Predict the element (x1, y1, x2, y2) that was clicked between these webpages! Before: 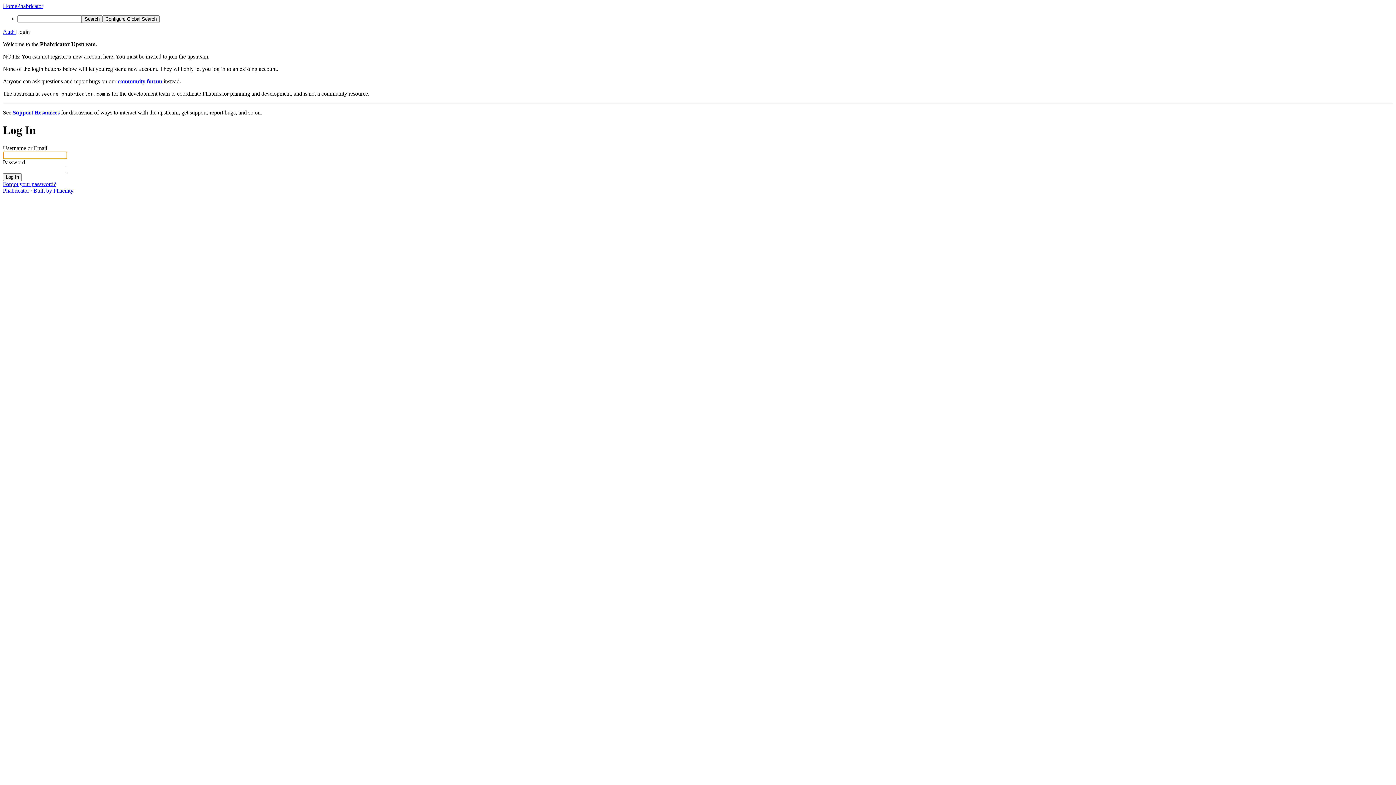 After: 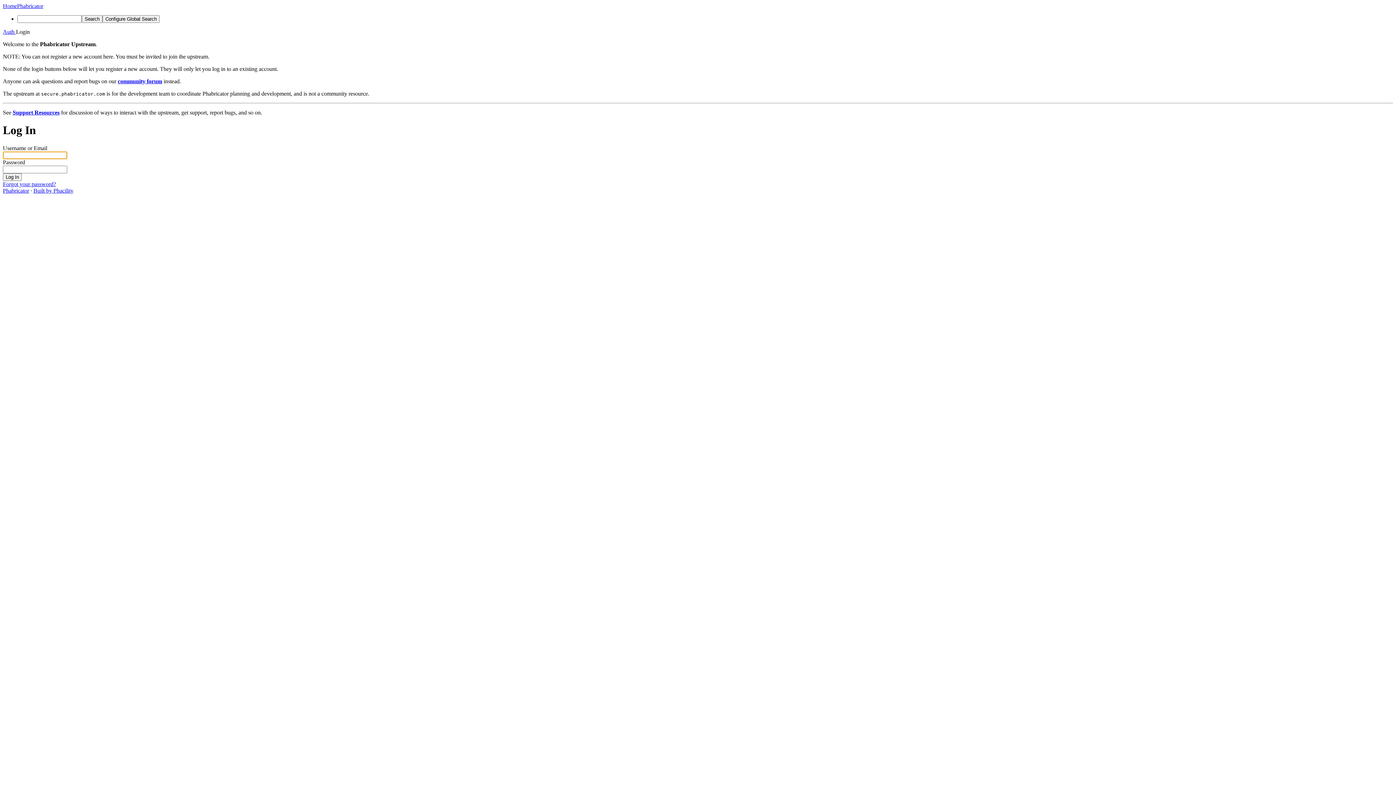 Action: bbox: (2, 28, 16, 34) label: Auth 